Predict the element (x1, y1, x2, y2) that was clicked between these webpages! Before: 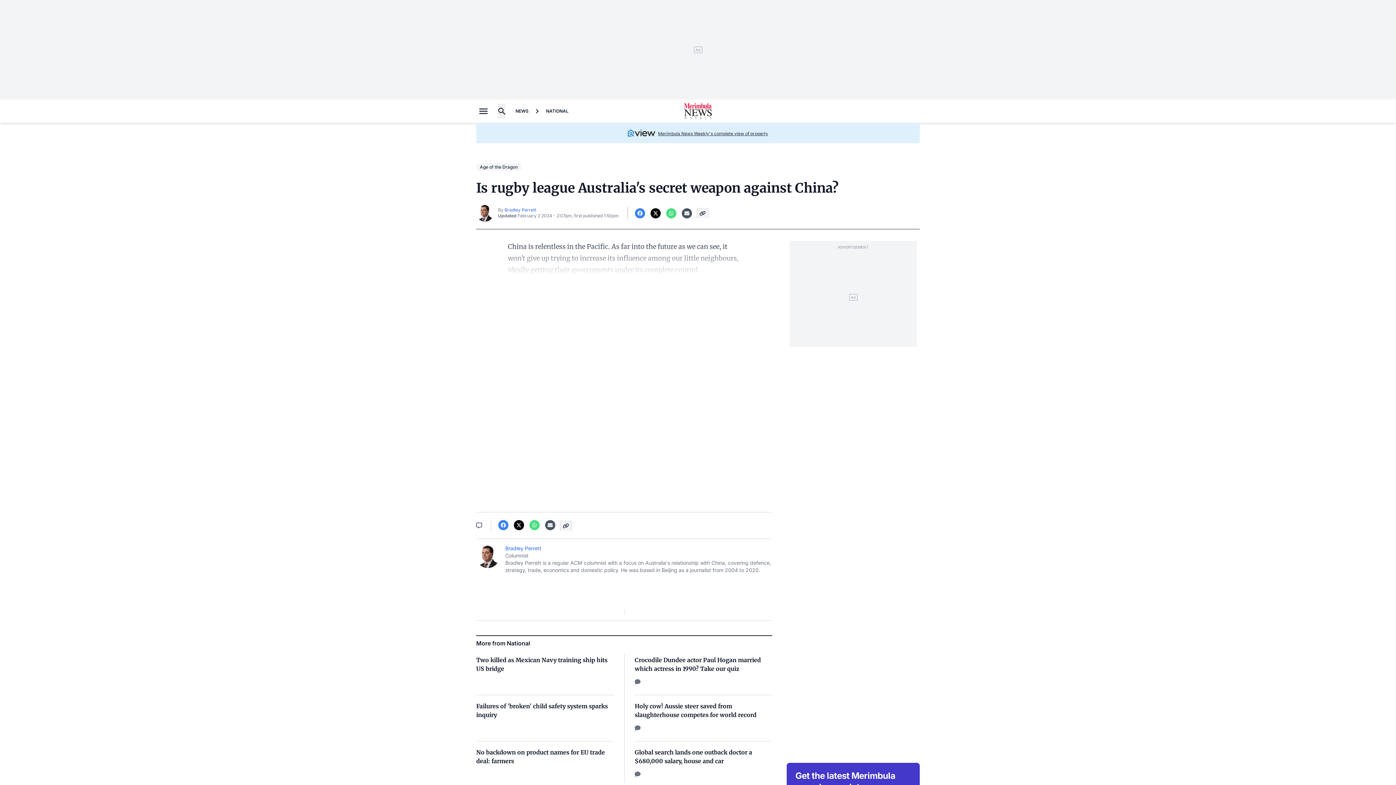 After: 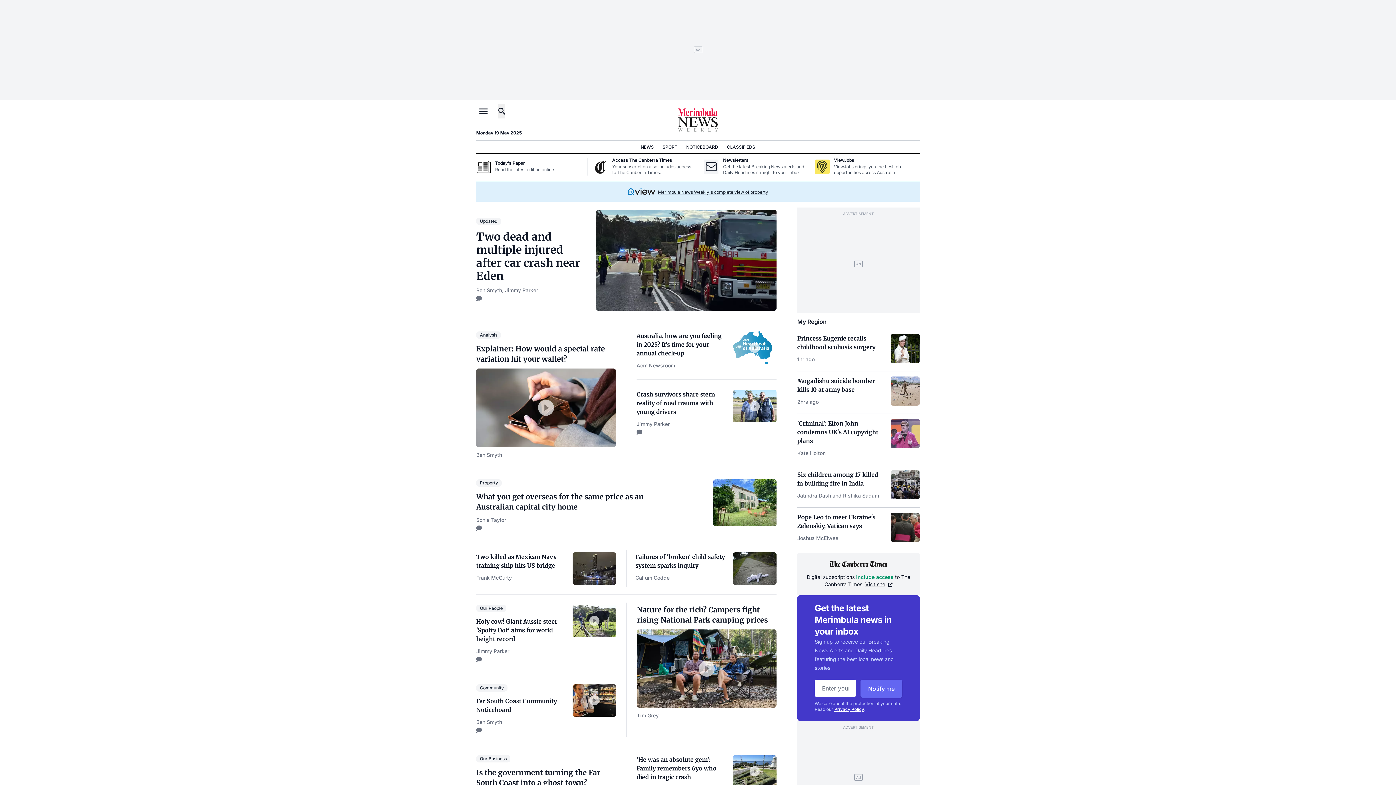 Action: bbox: (657, 103, 738, 119)